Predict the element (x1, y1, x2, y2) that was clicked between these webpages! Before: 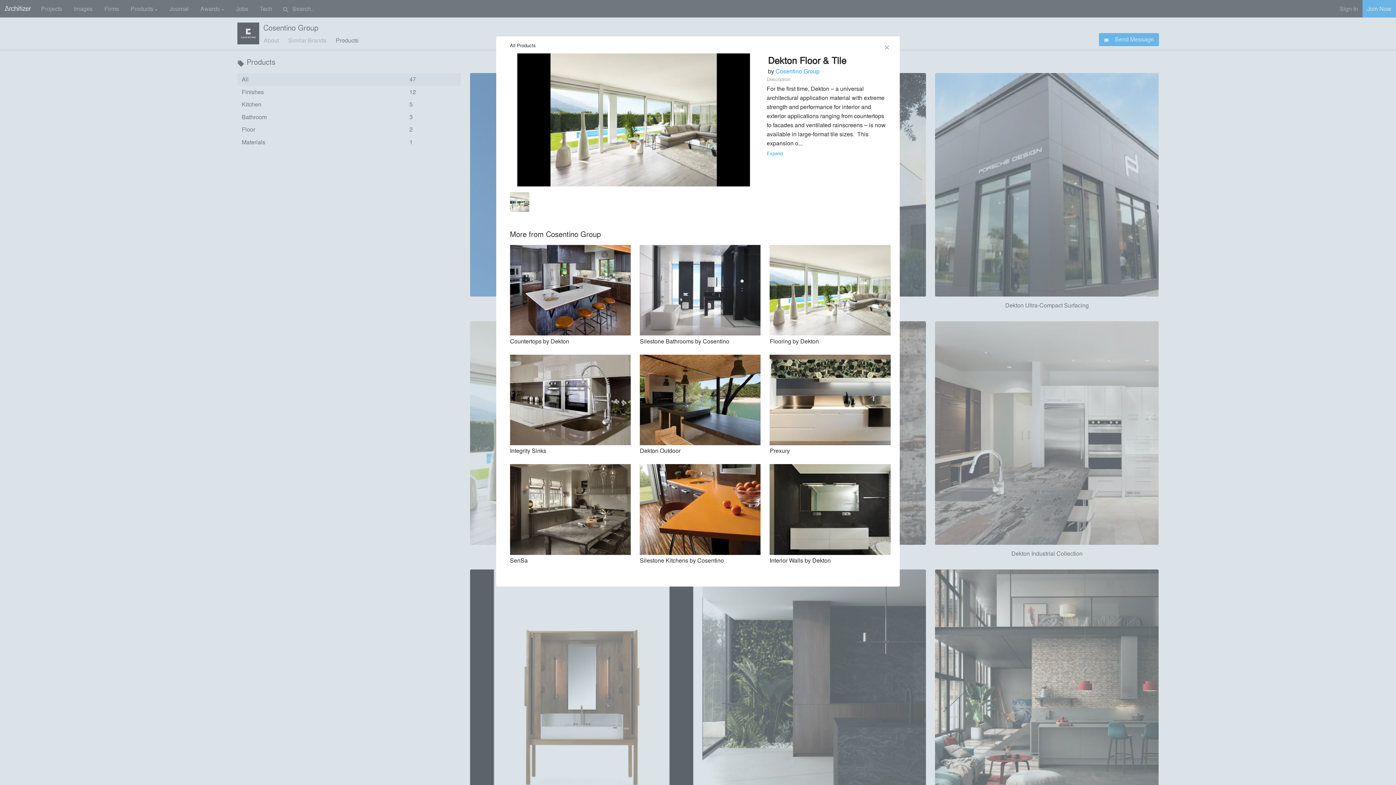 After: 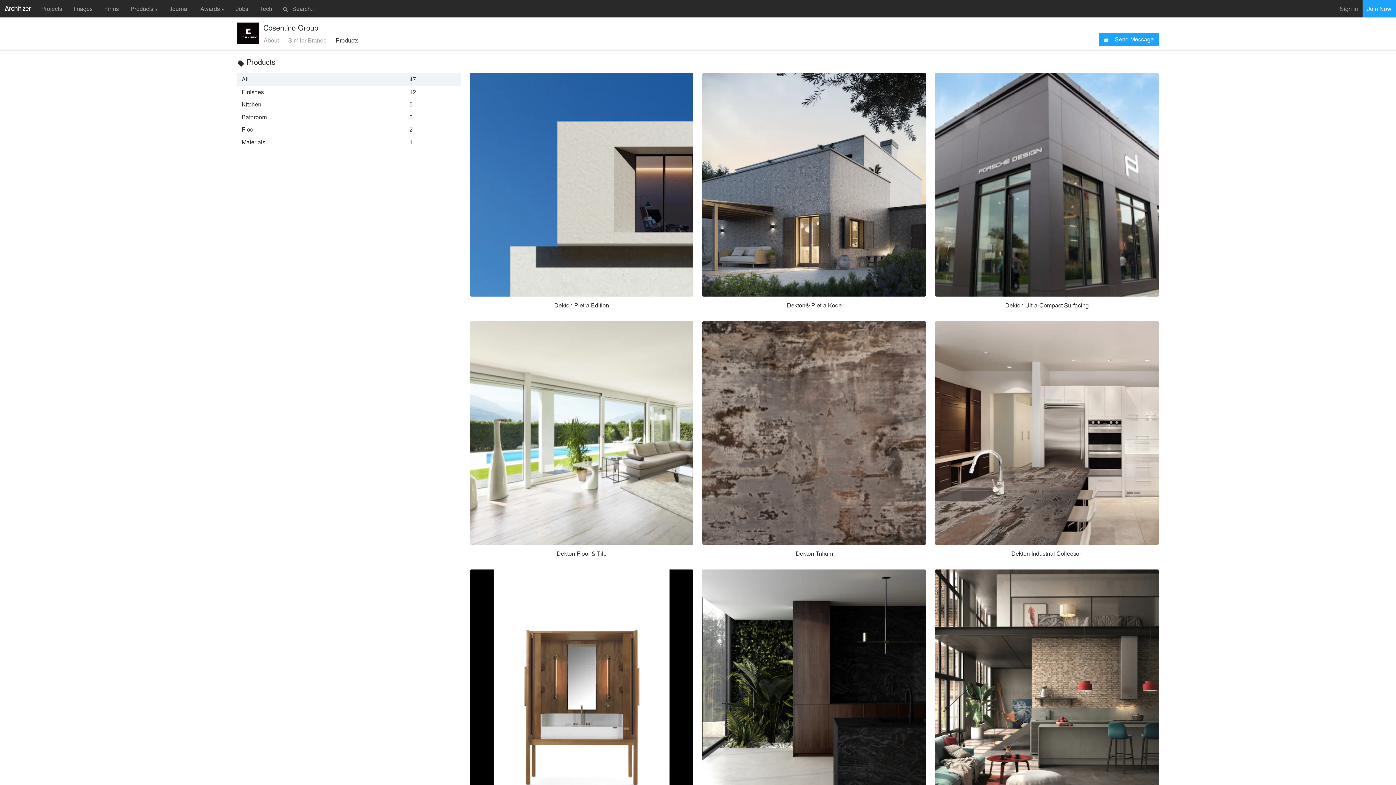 Action: bbox: (883, 43, 890, 51) label: Close modal